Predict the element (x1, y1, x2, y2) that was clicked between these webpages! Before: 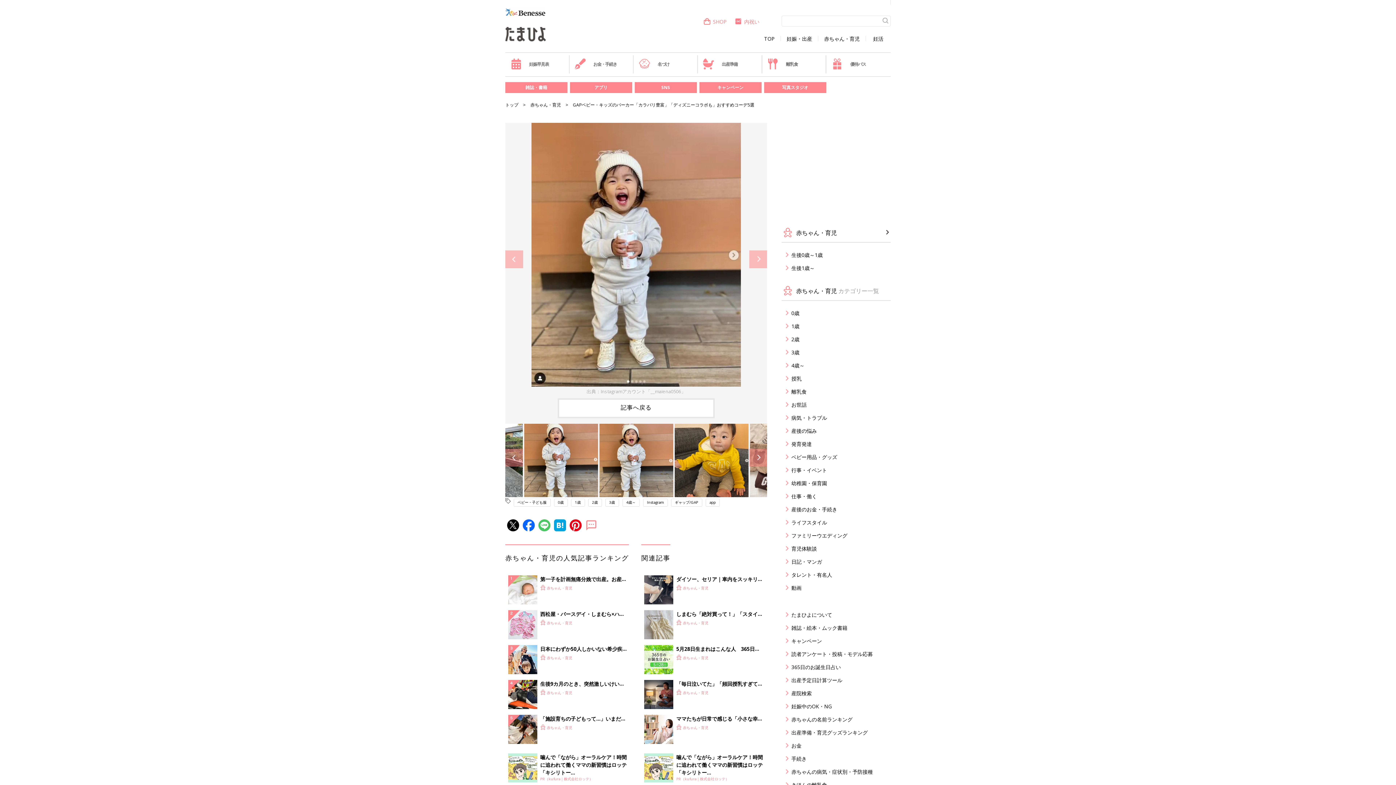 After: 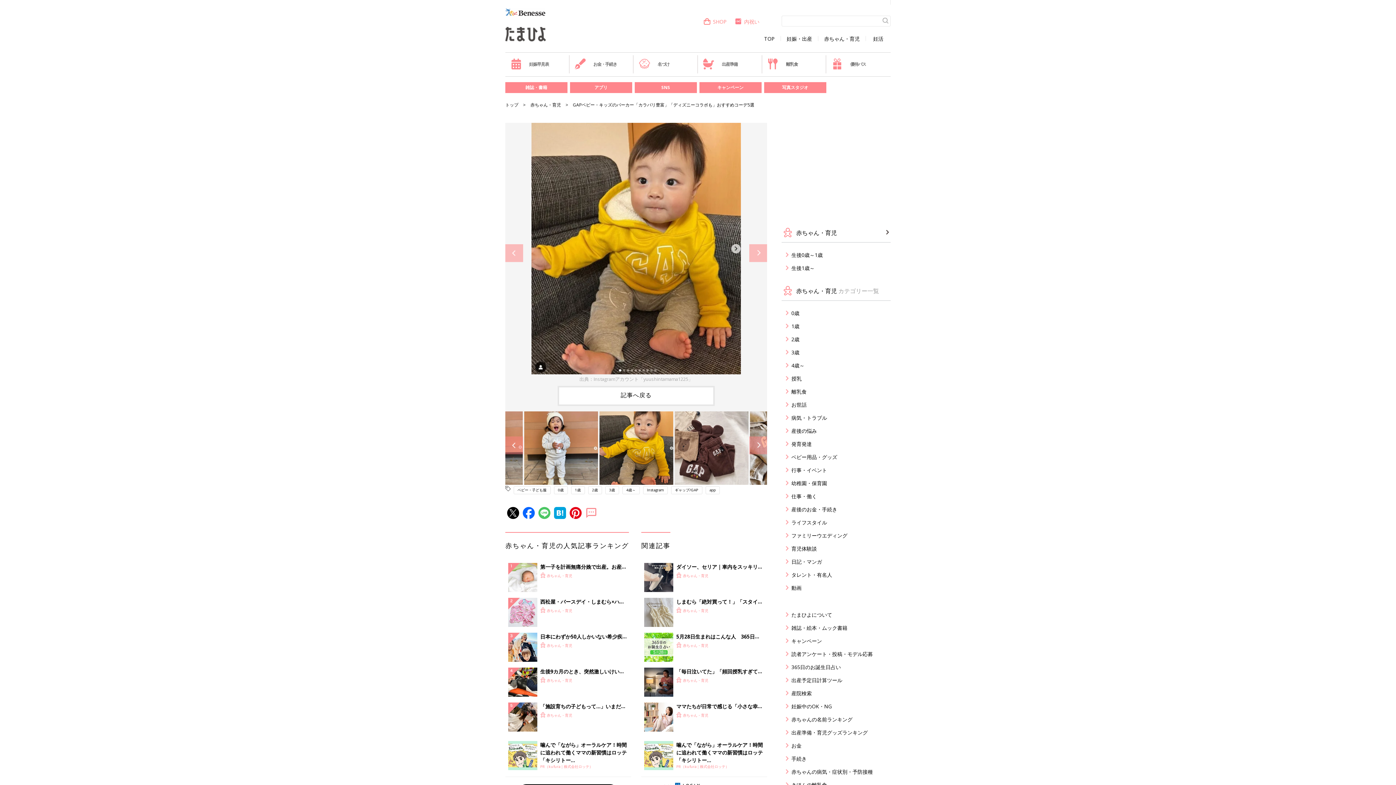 Action: bbox: (749, 250, 767, 268) label: Next